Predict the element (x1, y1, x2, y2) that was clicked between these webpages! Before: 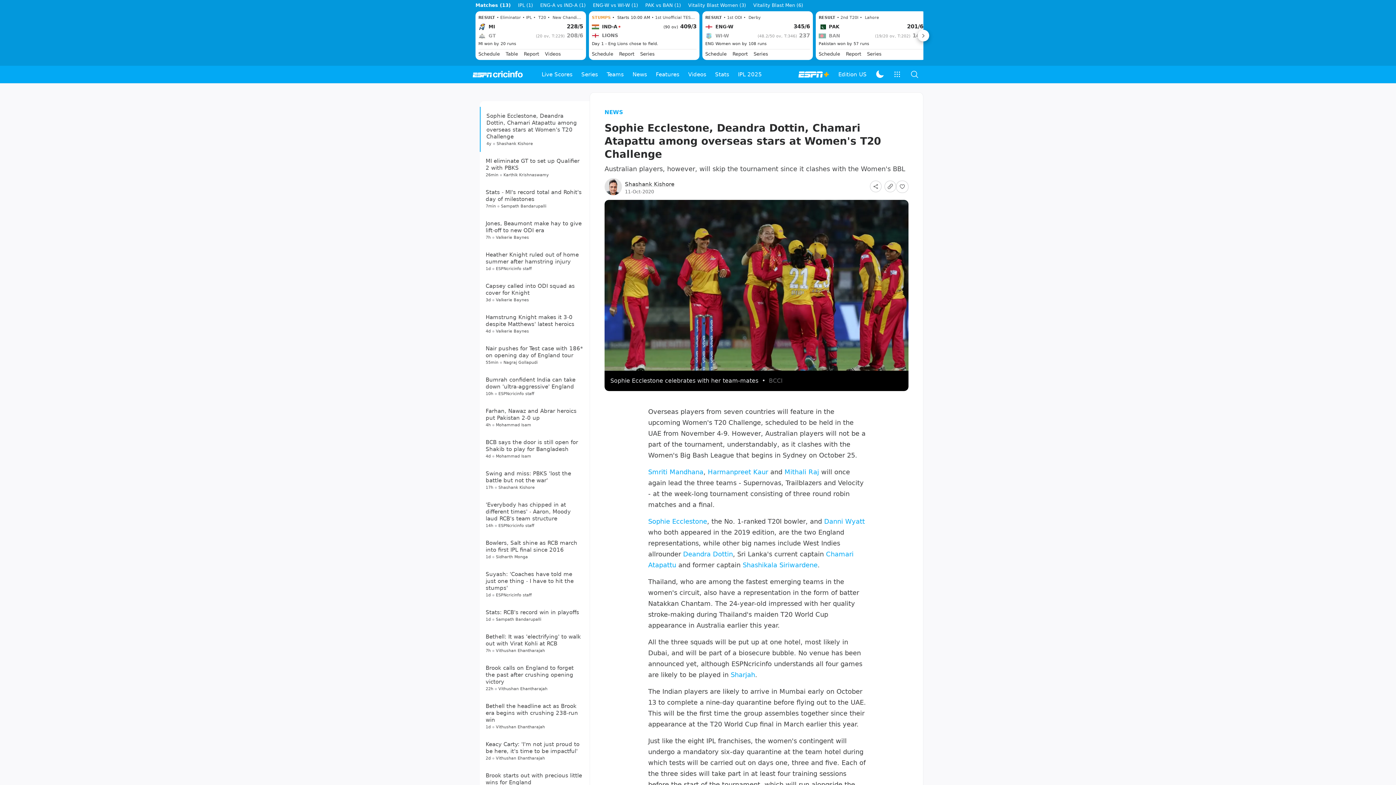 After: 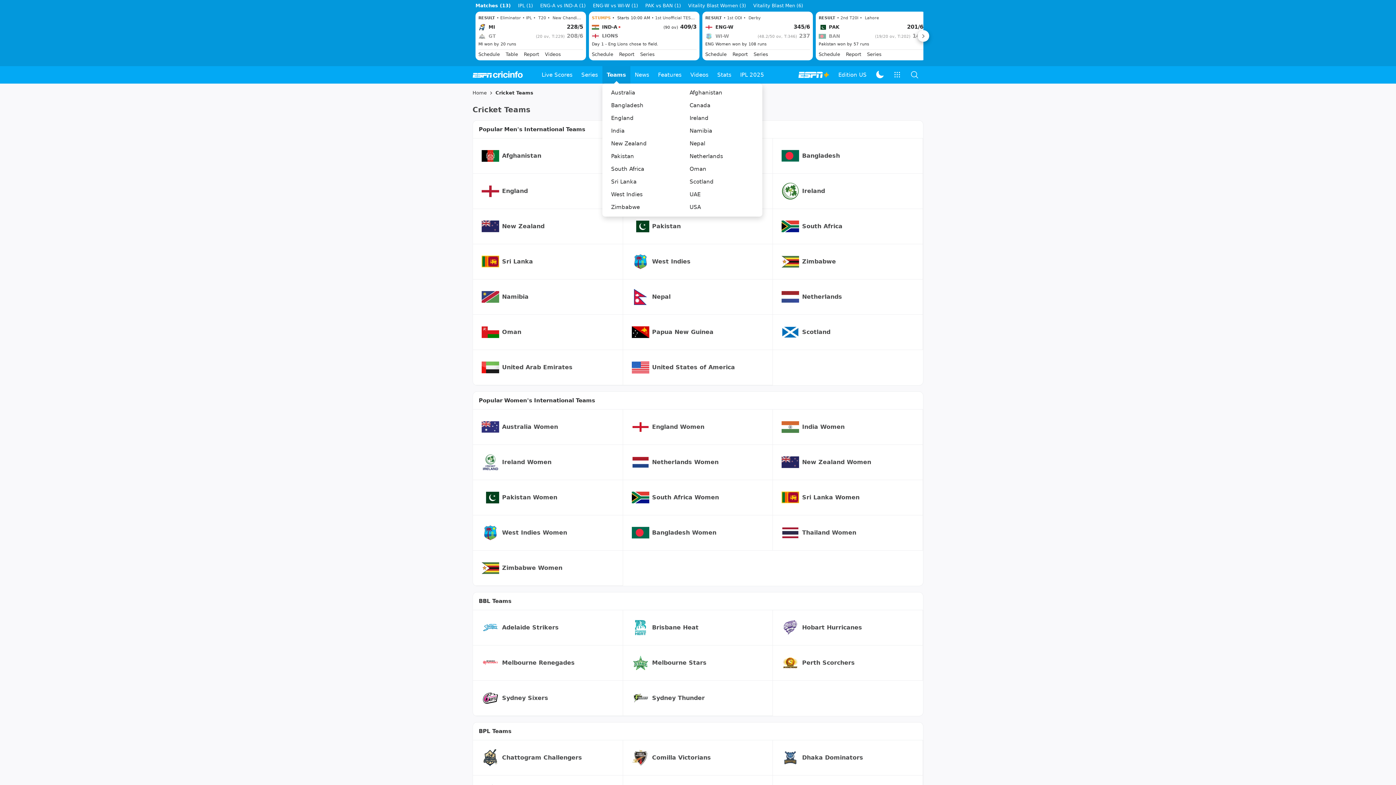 Action: bbox: (602, 65, 628, 83) label: Teams